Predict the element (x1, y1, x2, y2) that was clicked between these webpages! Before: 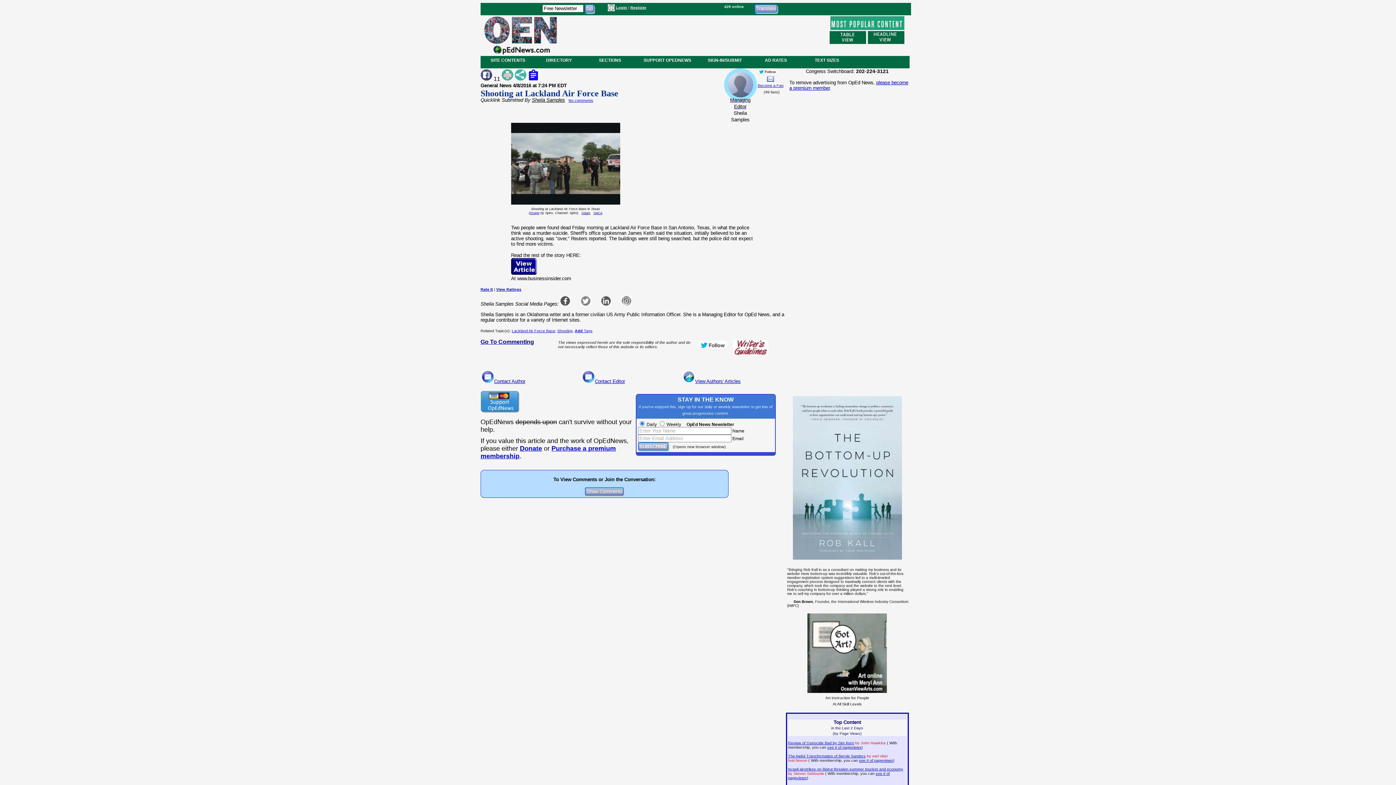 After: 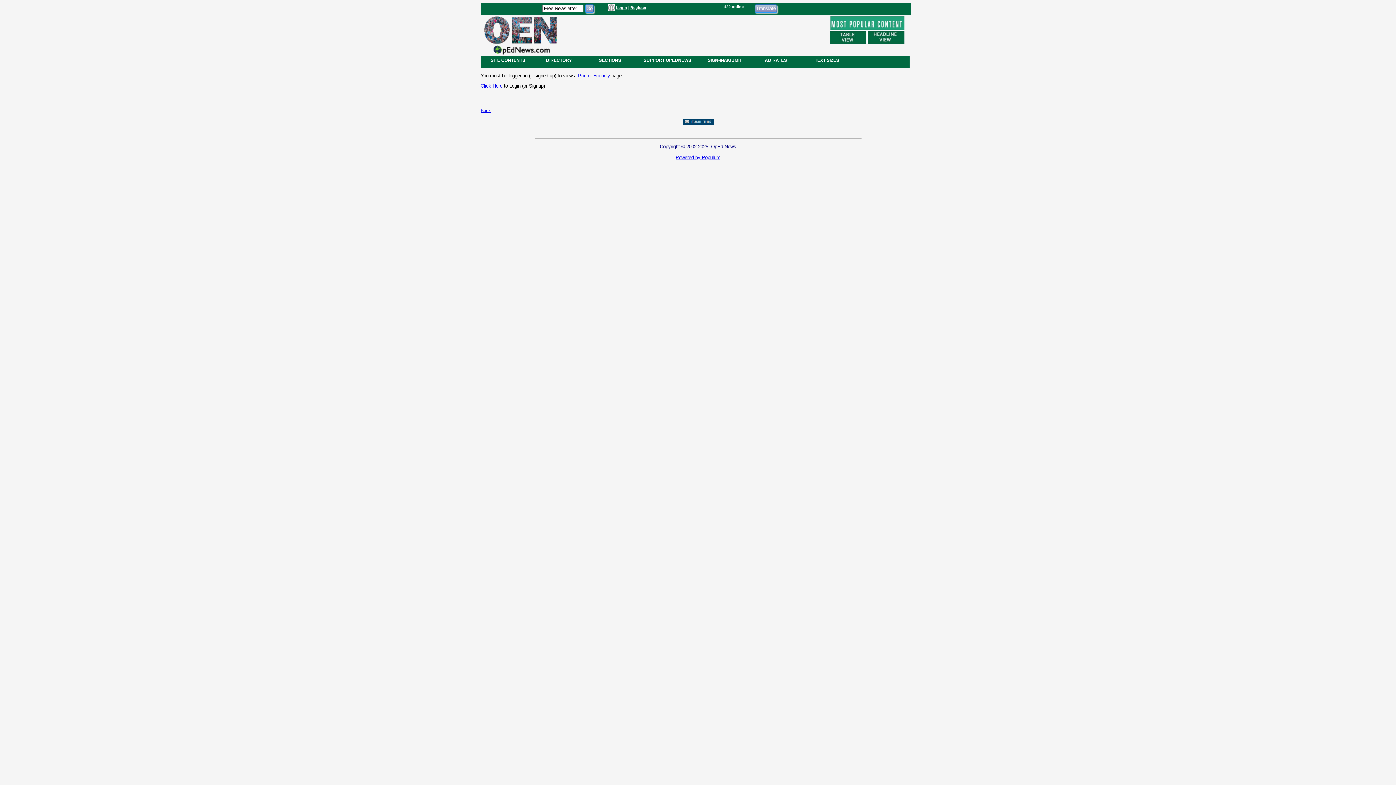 Action: bbox: (501, 75, 513, 81)